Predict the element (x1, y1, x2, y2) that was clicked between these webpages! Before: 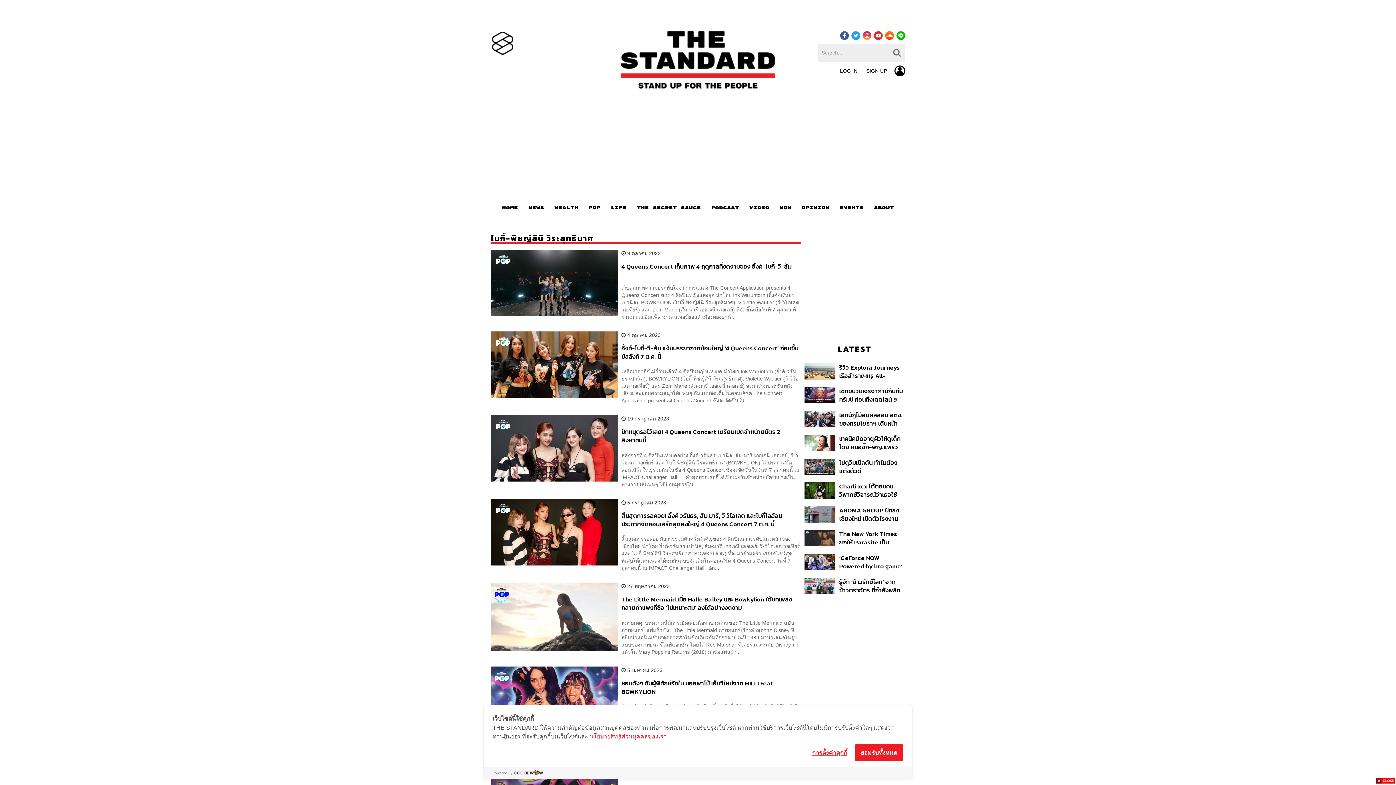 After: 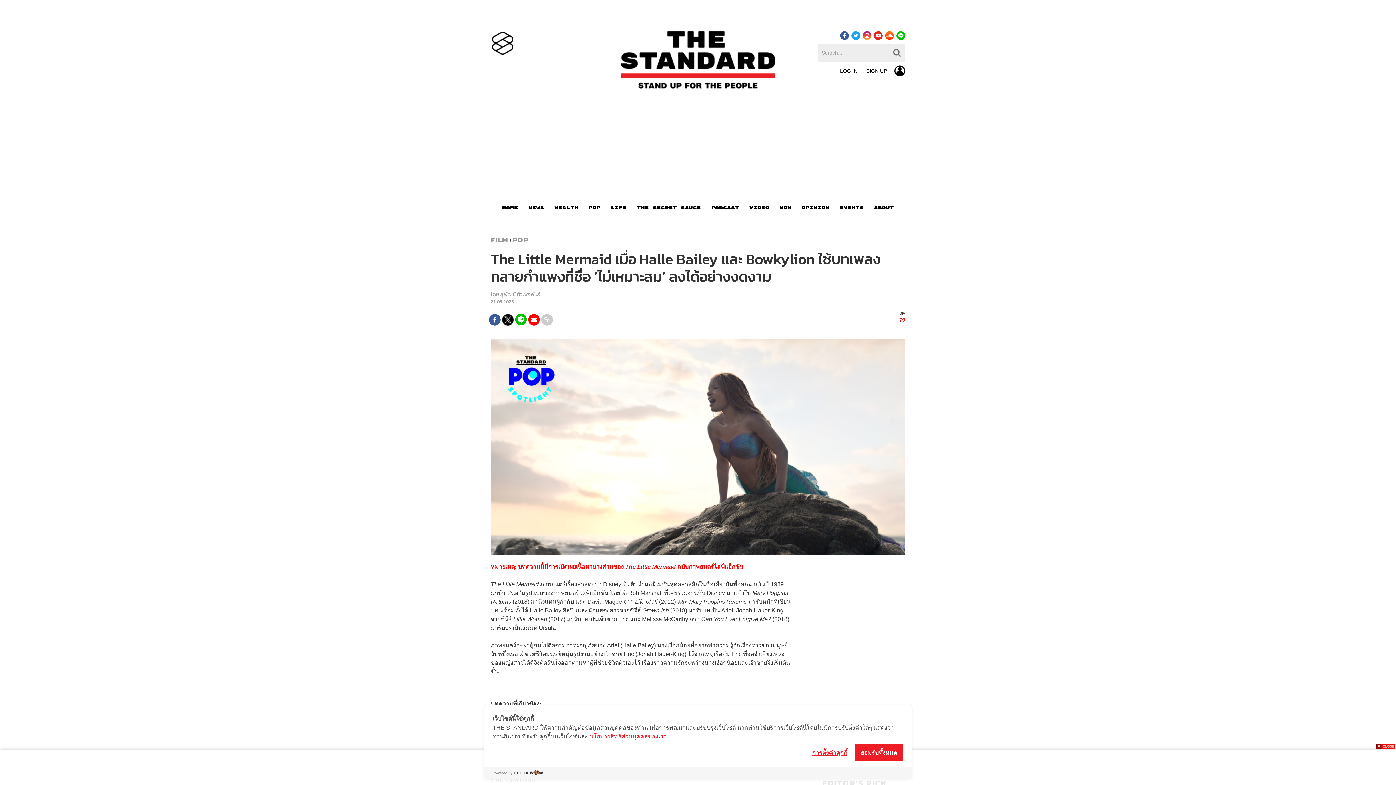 Action: bbox: (490, 583, 617, 651)